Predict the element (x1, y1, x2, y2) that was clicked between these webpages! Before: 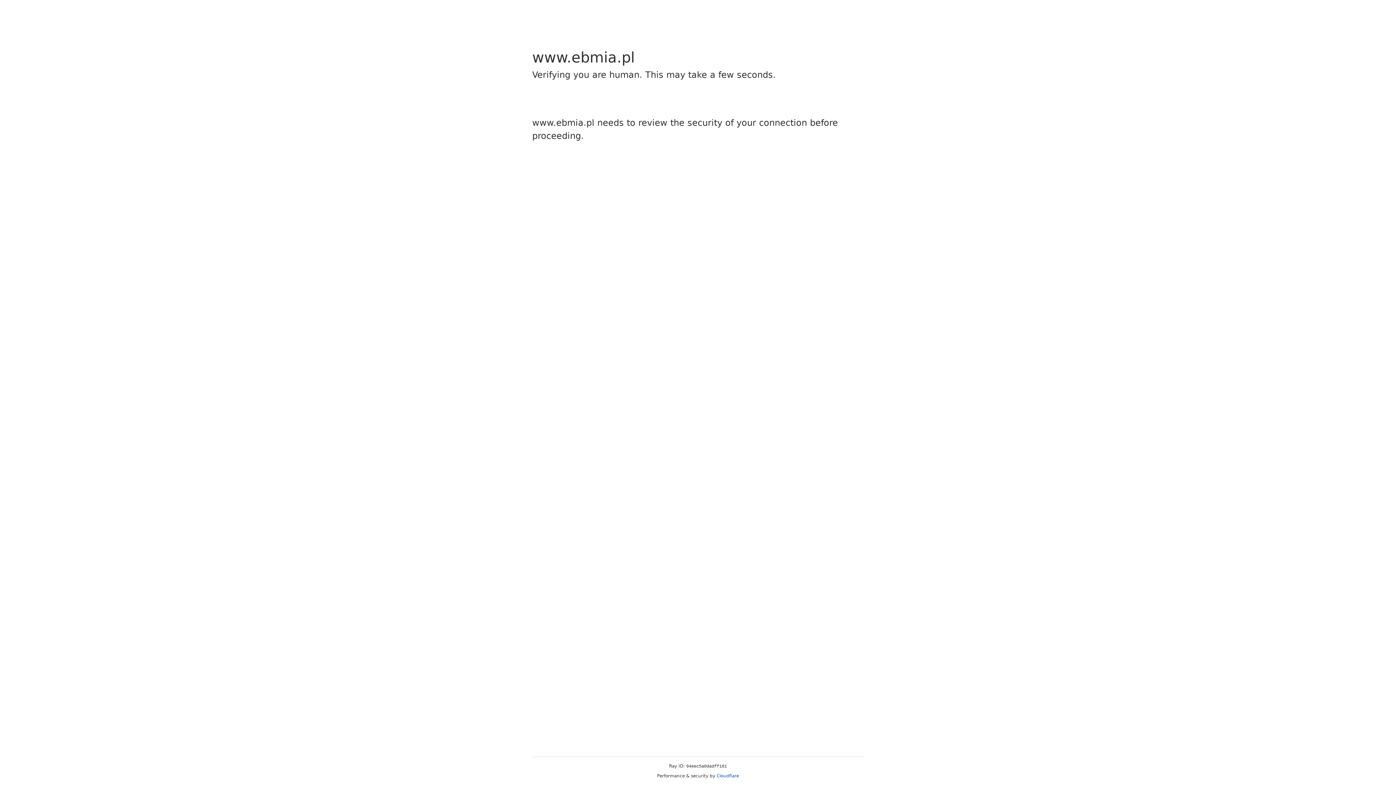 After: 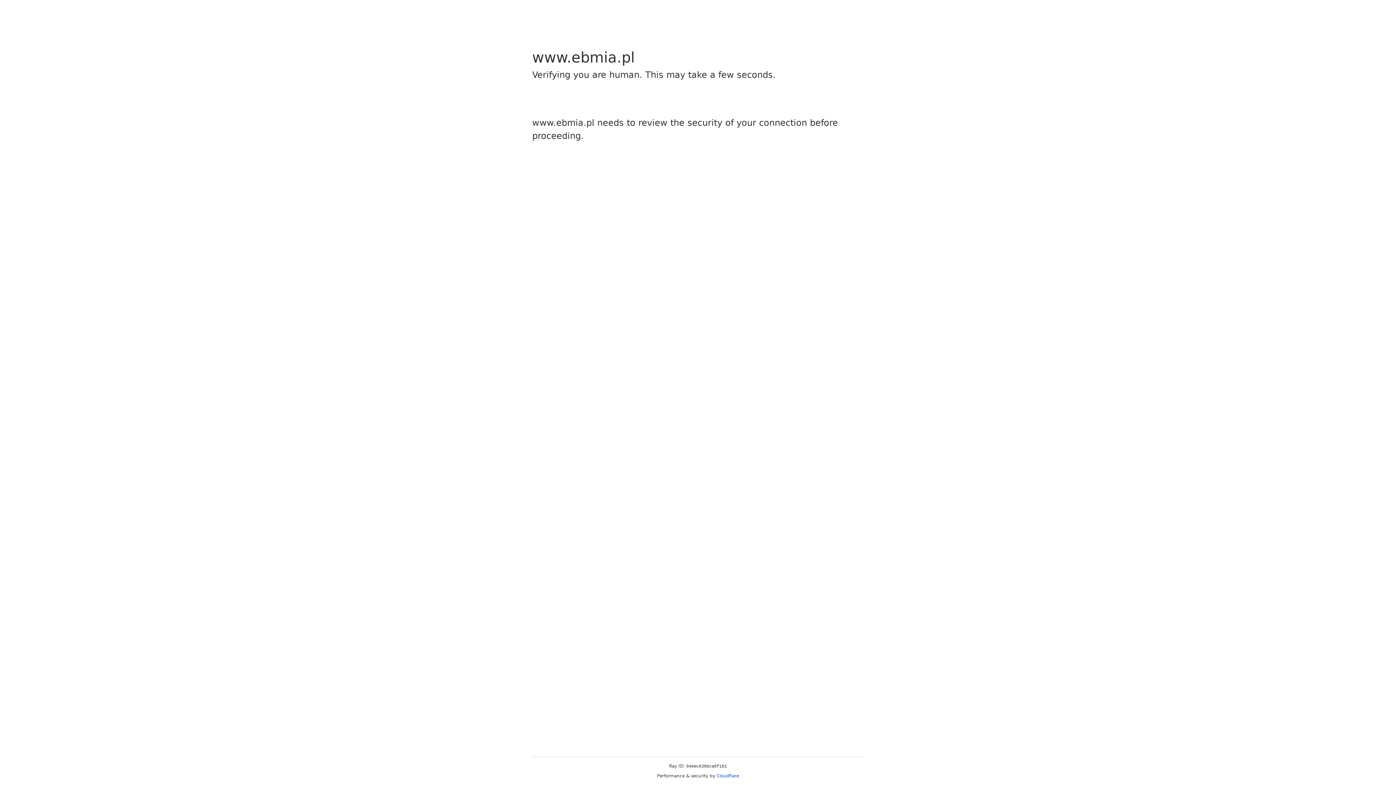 Action: label: Cloudflare bbox: (716, 773, 739, 778)